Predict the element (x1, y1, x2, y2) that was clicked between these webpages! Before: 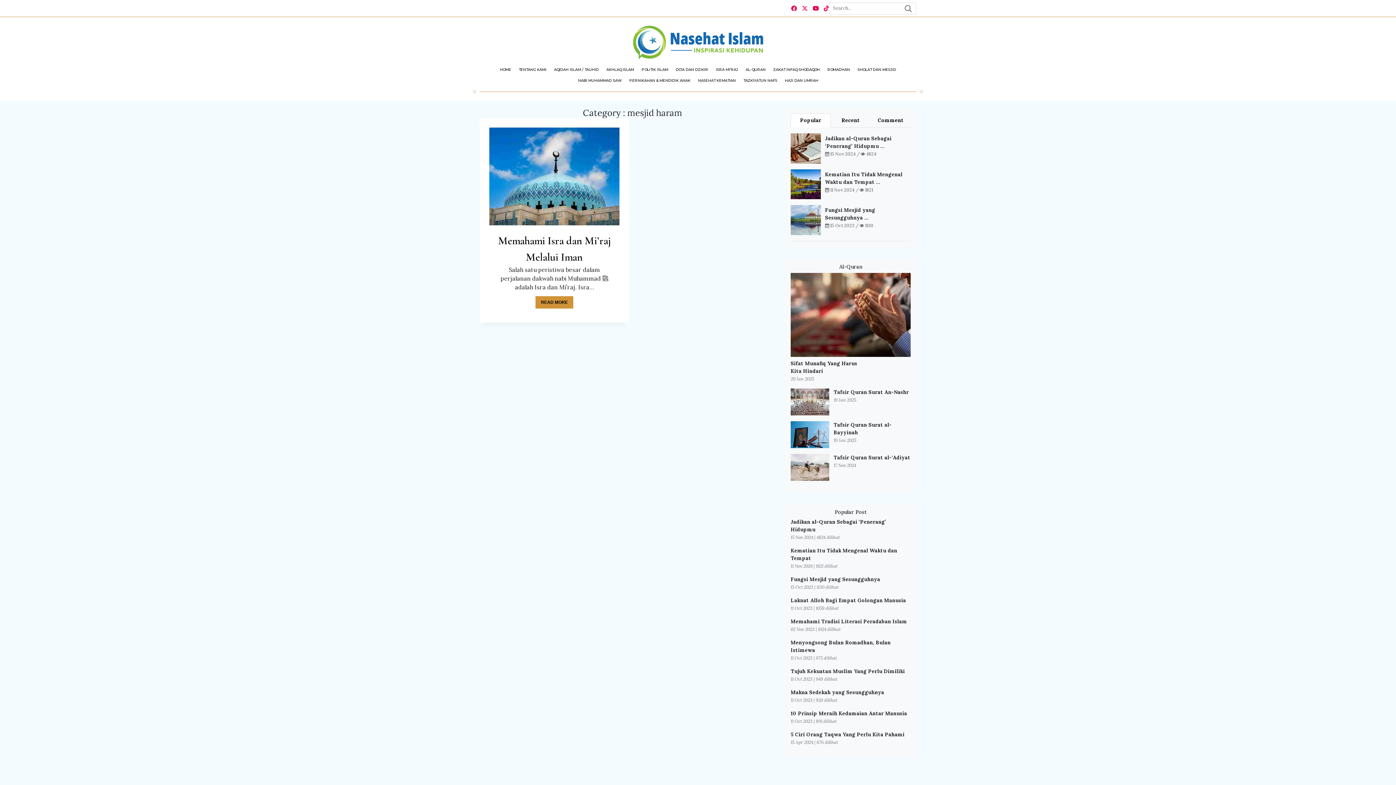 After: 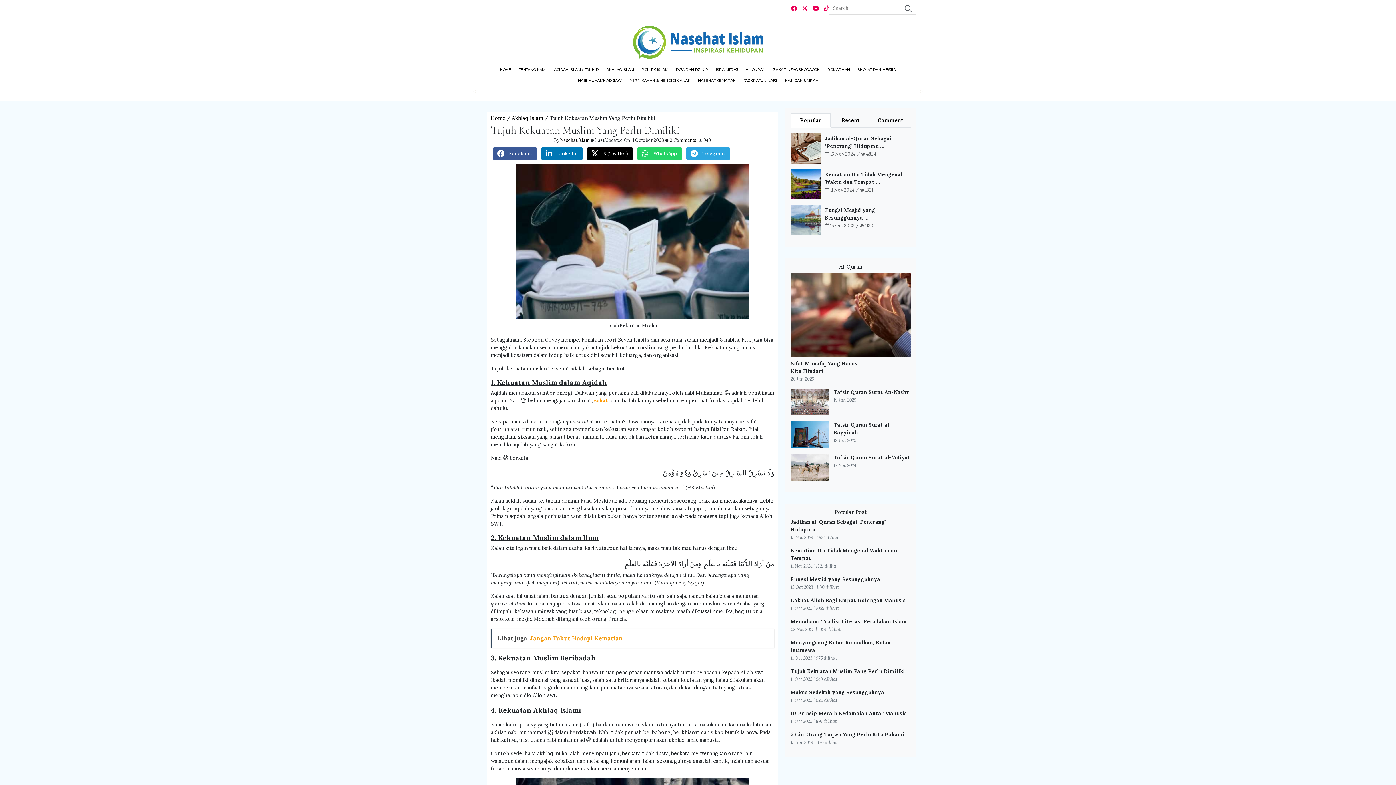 Action: bbox: (790, 668, 905, 675) label: Tujuh Kekuatan Muslim Yang Perlu Dimiliki